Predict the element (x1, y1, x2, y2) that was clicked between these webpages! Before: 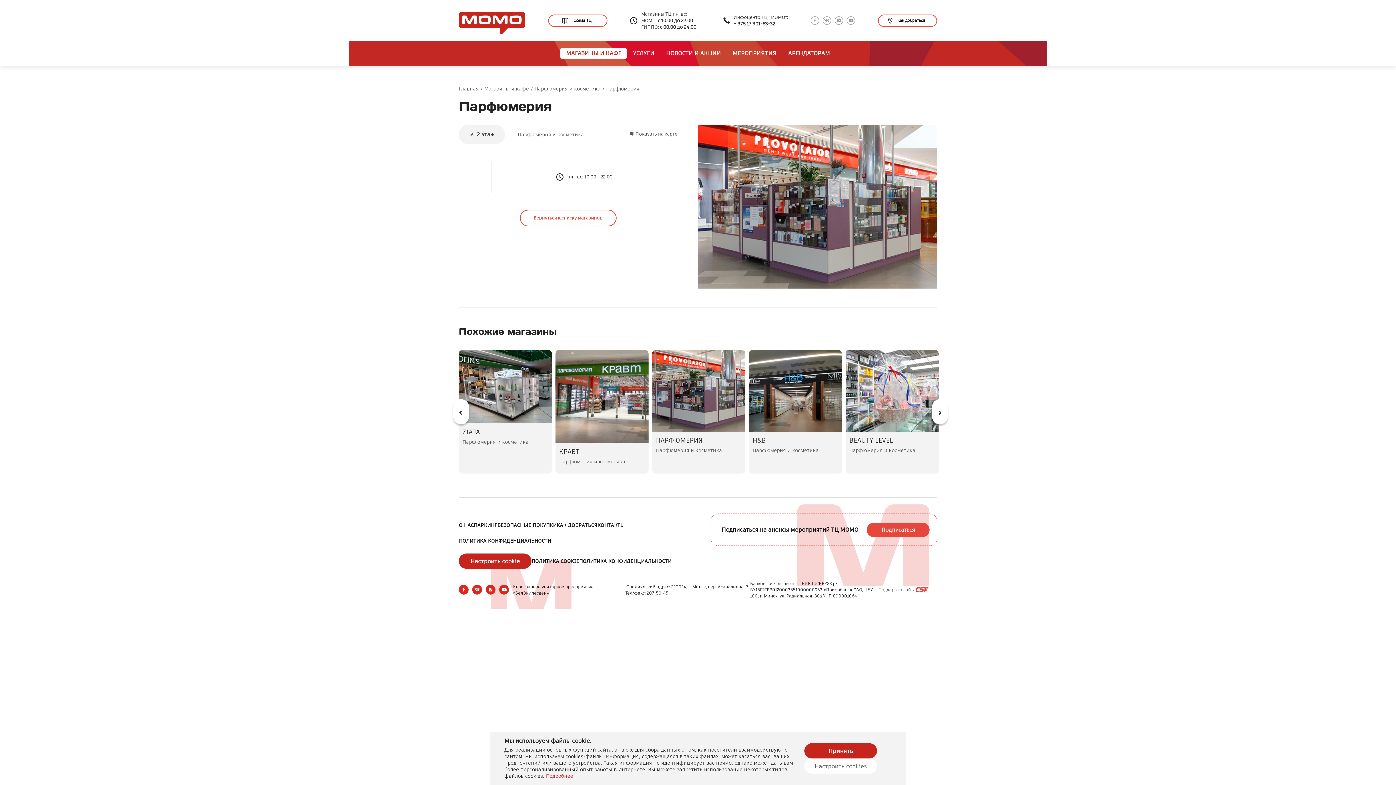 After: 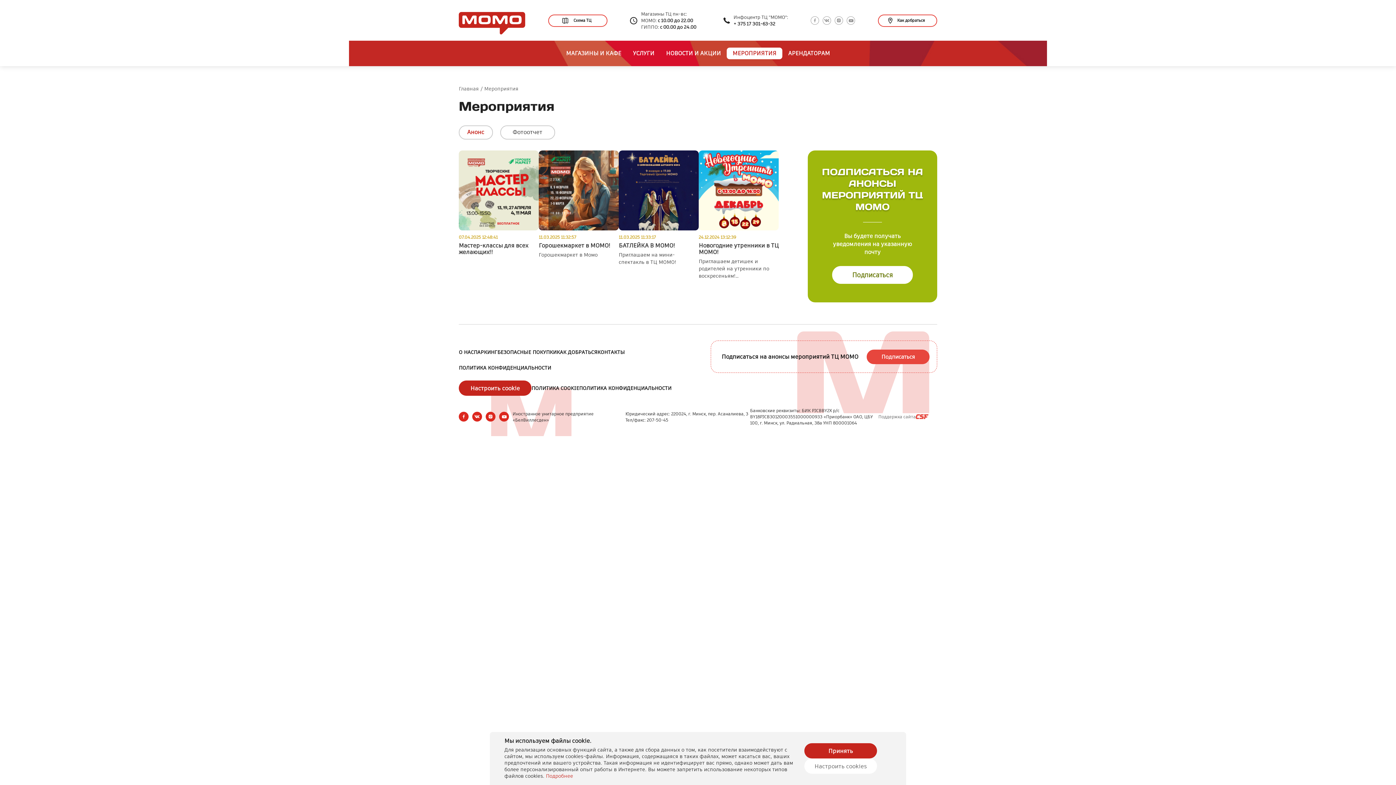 Action: bbox: (726, 47, 782, 59) label: МЕРОПРИЯТИЯ